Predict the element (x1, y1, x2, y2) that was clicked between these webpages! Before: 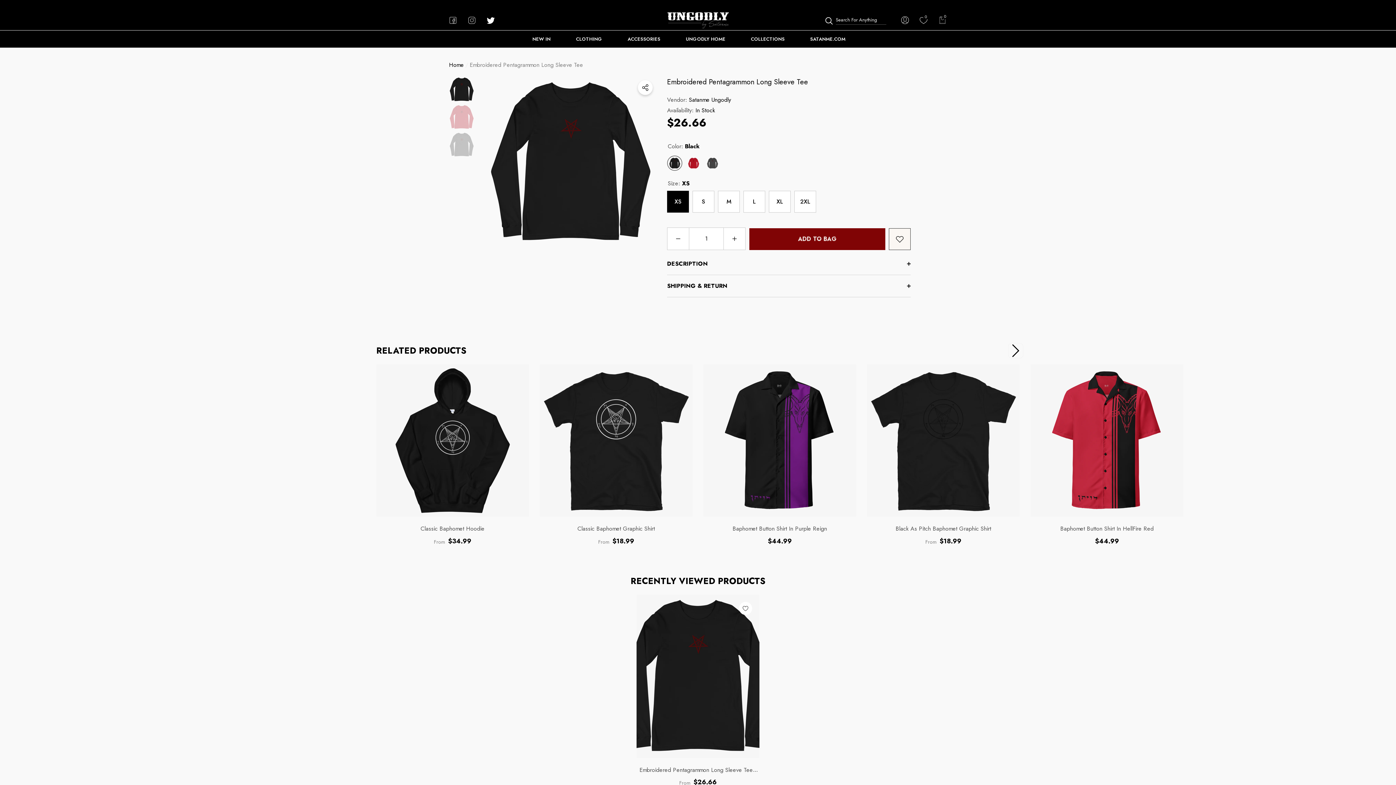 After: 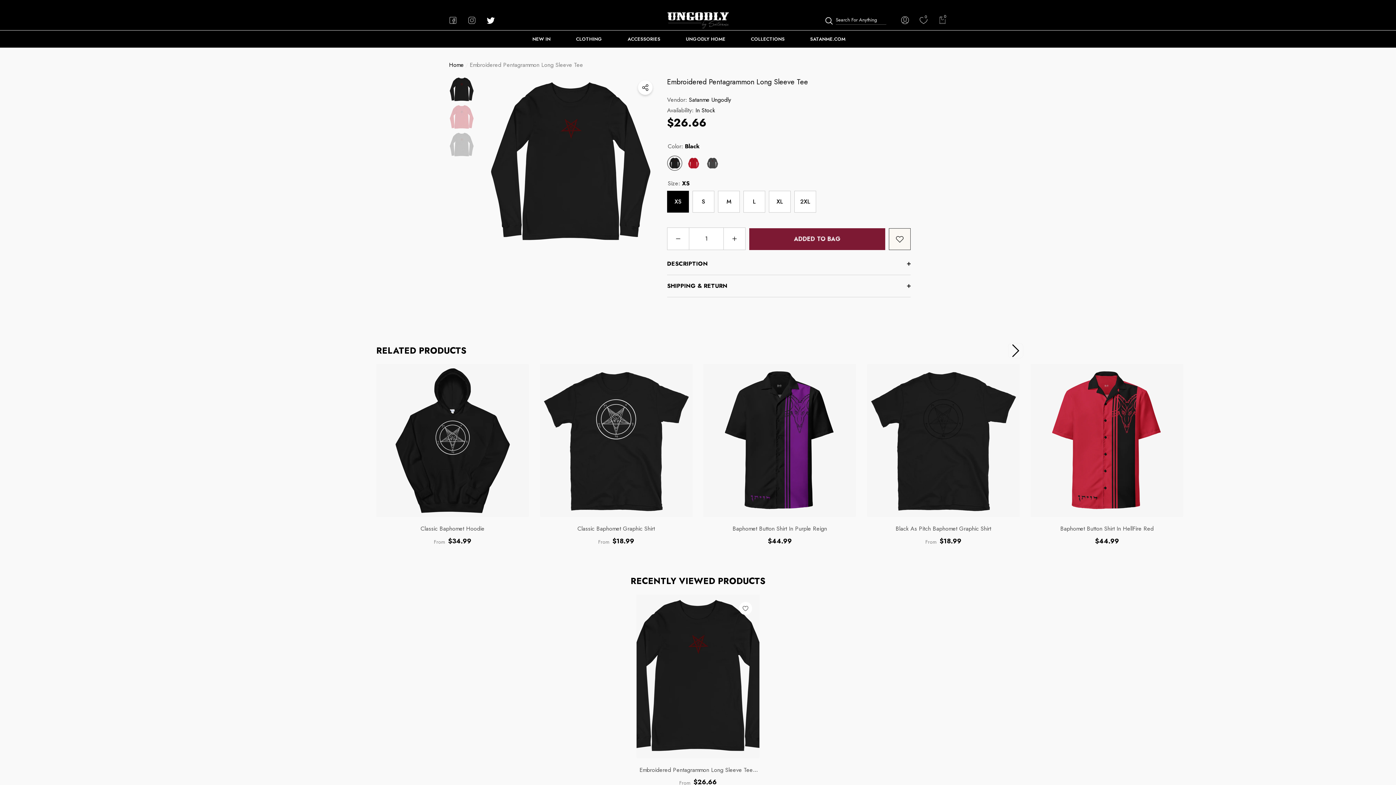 Action: bbox: (749, 228, 885, 250) label: ADD TO BAG